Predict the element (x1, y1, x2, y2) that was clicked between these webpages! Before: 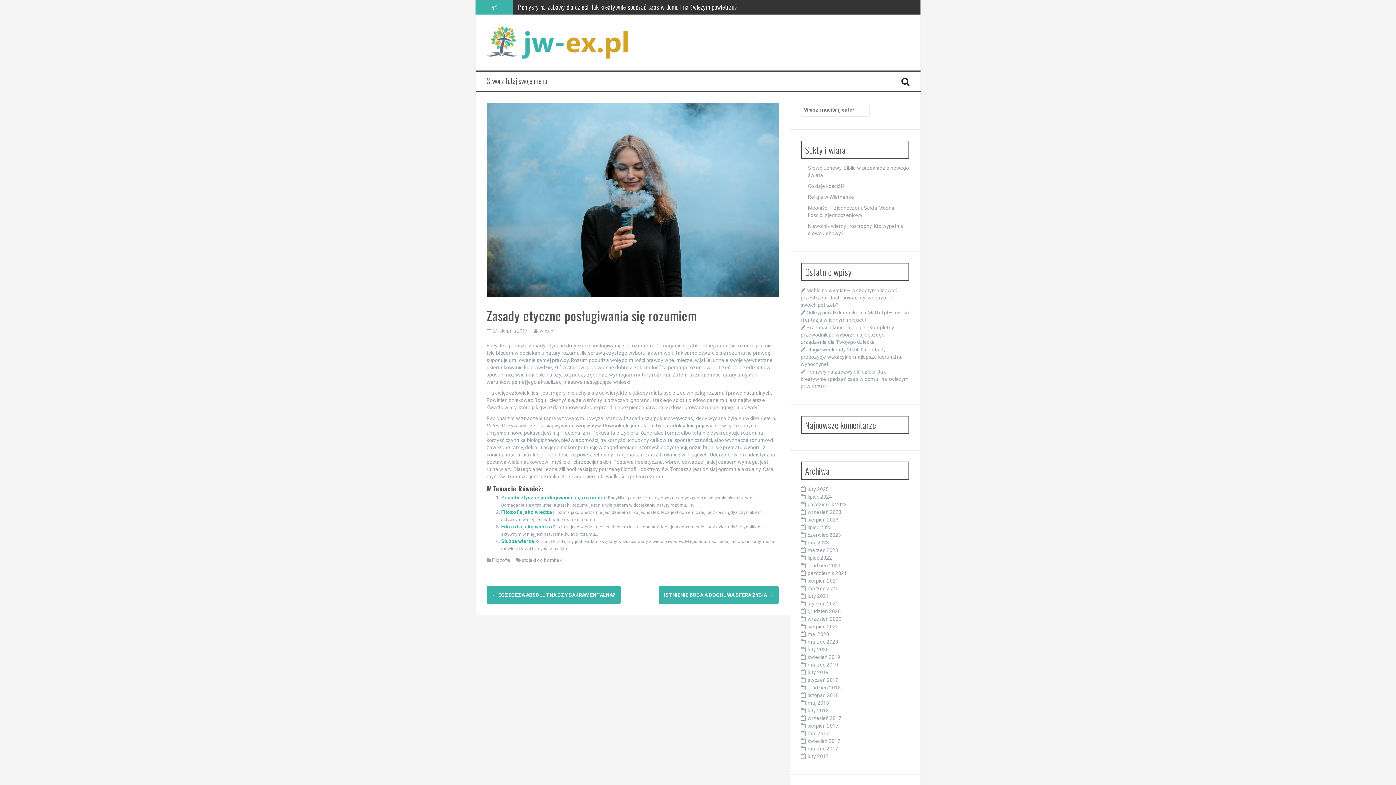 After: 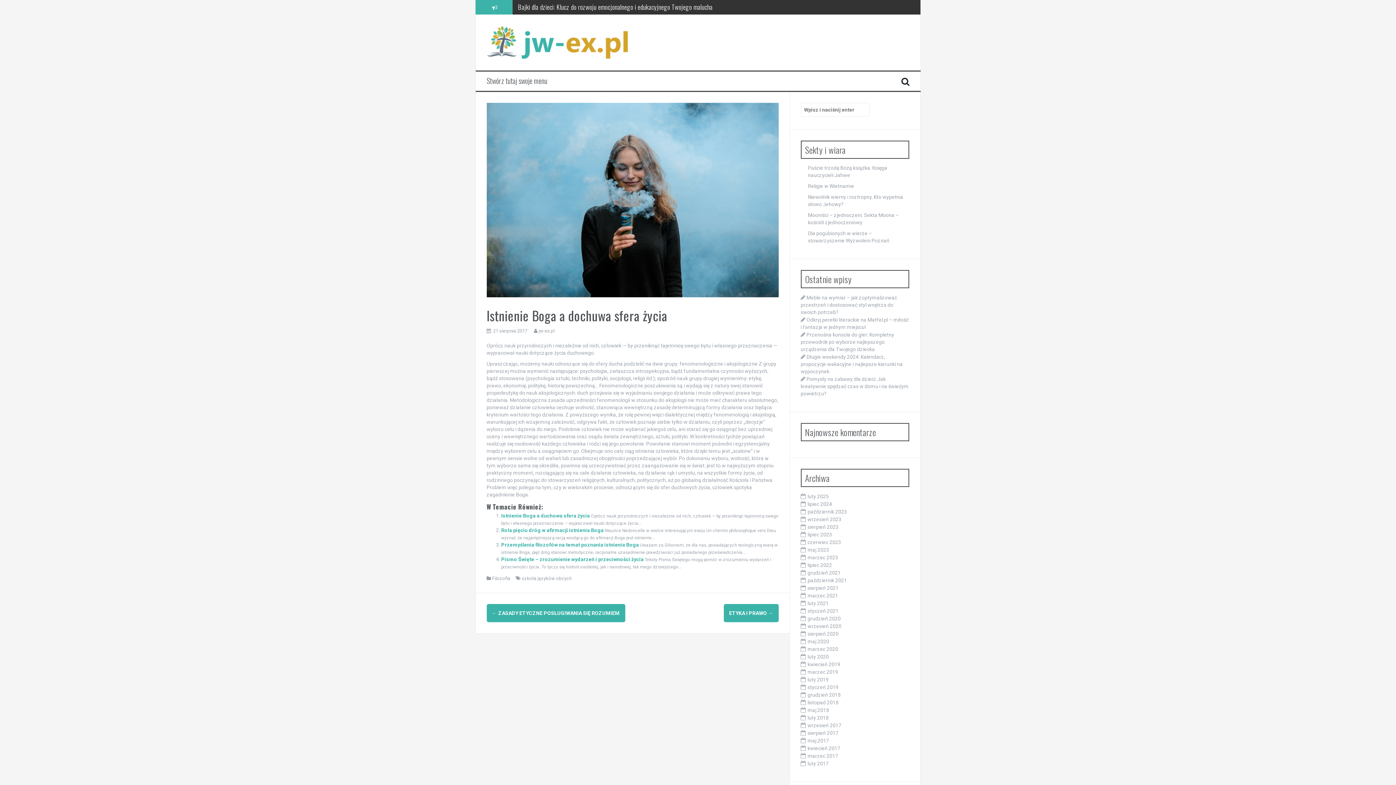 Action: bbox: (664, 592, 773, 598) label: ISTNIENIE BOGA A DOCHUWA SFERA ŻYCIA →